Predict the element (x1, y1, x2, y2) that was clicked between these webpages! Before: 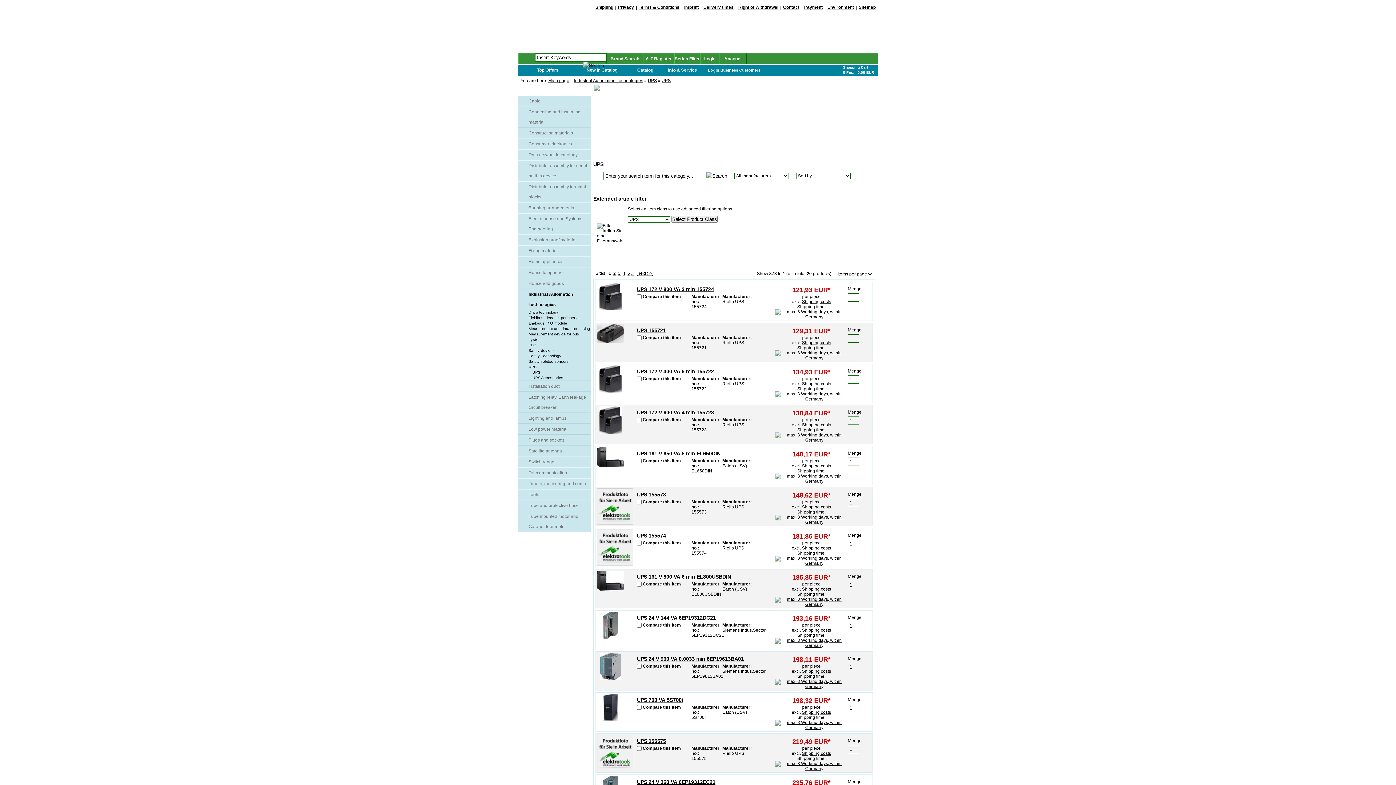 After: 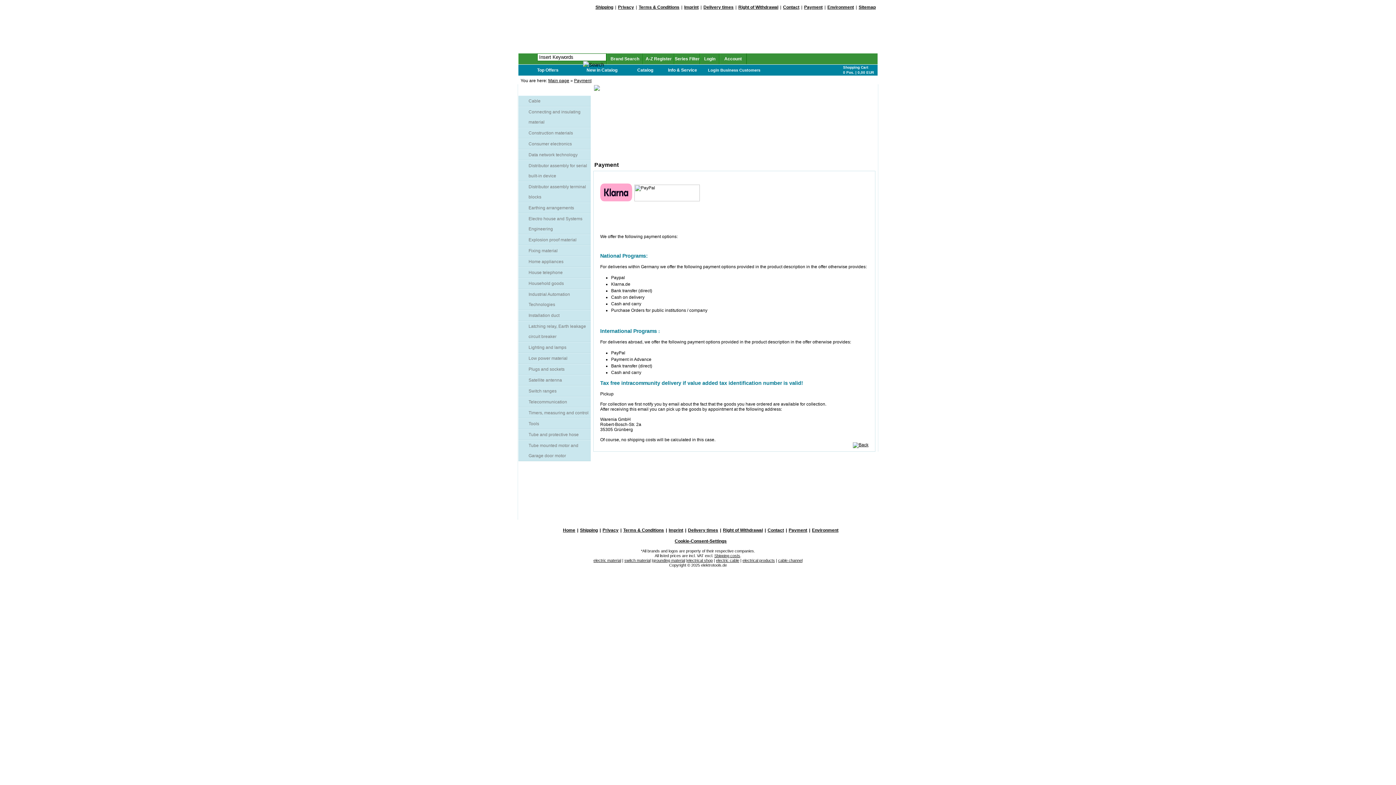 Action: label: Payment bbox: (804, 4, 822, 9)